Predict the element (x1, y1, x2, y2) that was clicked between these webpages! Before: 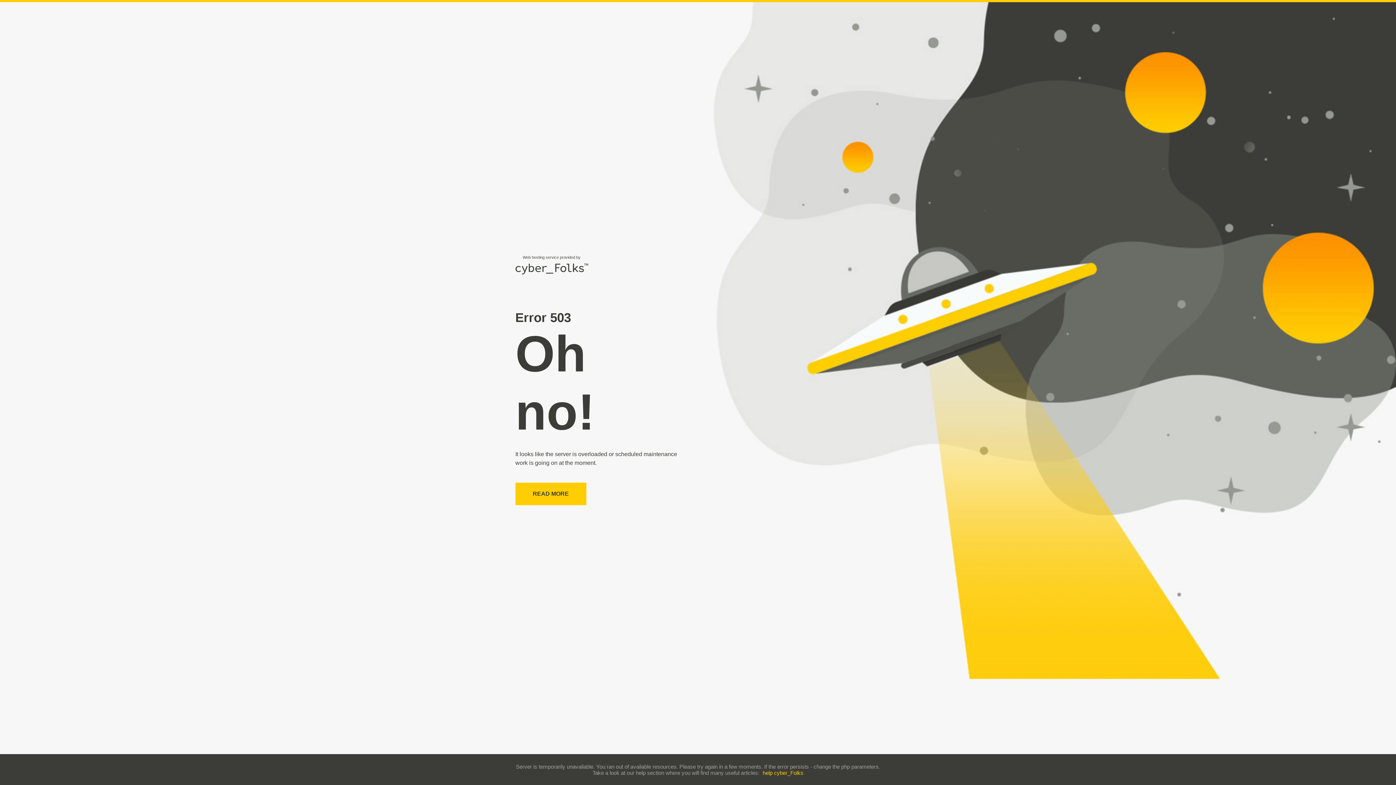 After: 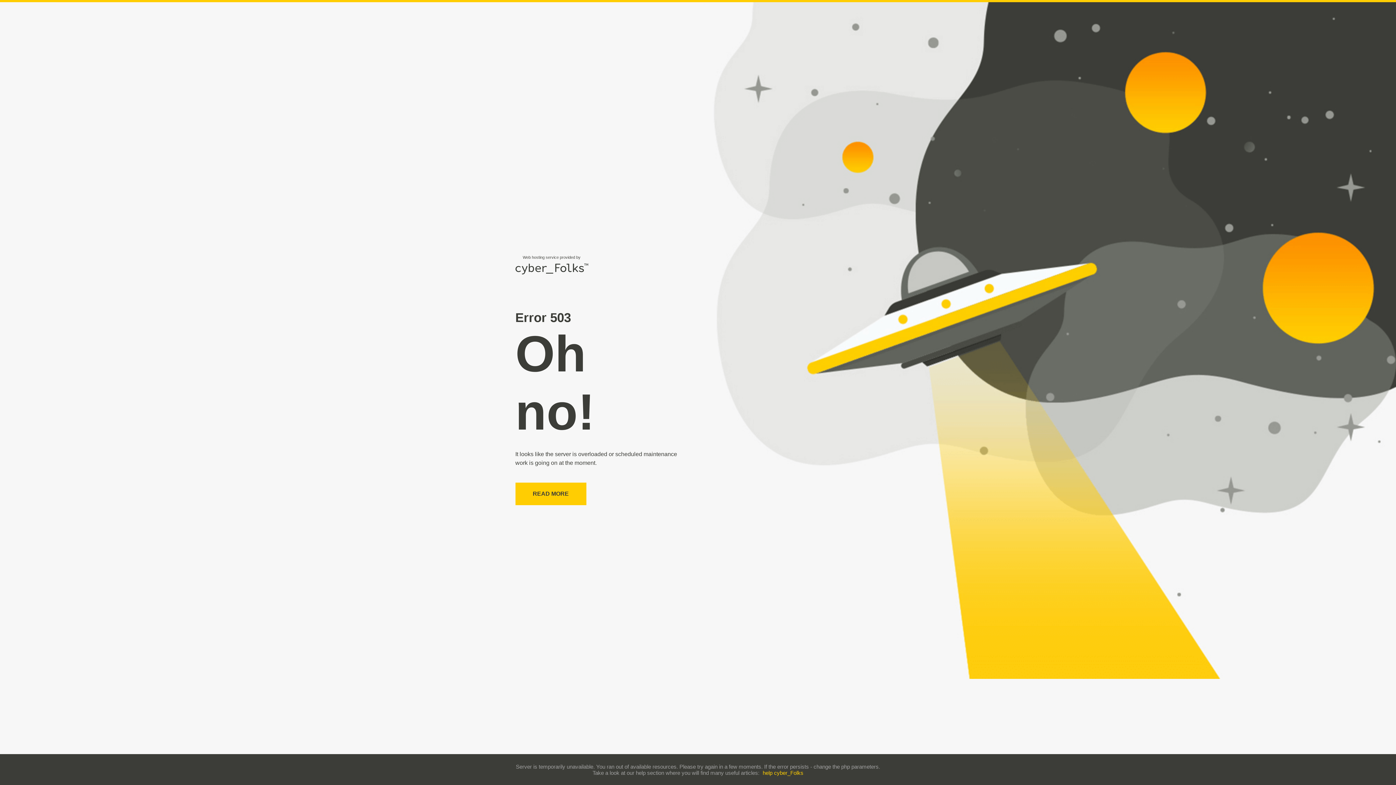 Action: bbox: (762, 770, 803, 776) label: help cyber_Folks